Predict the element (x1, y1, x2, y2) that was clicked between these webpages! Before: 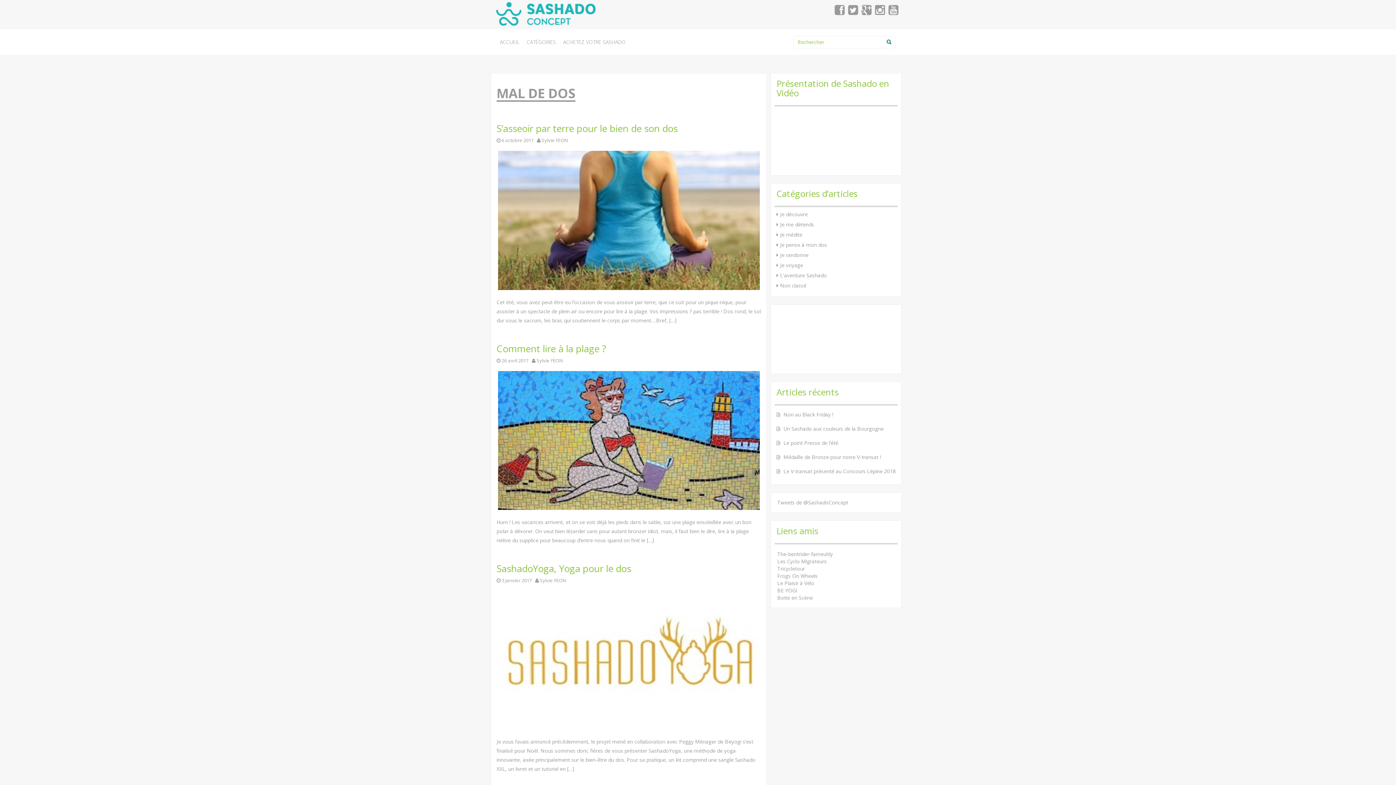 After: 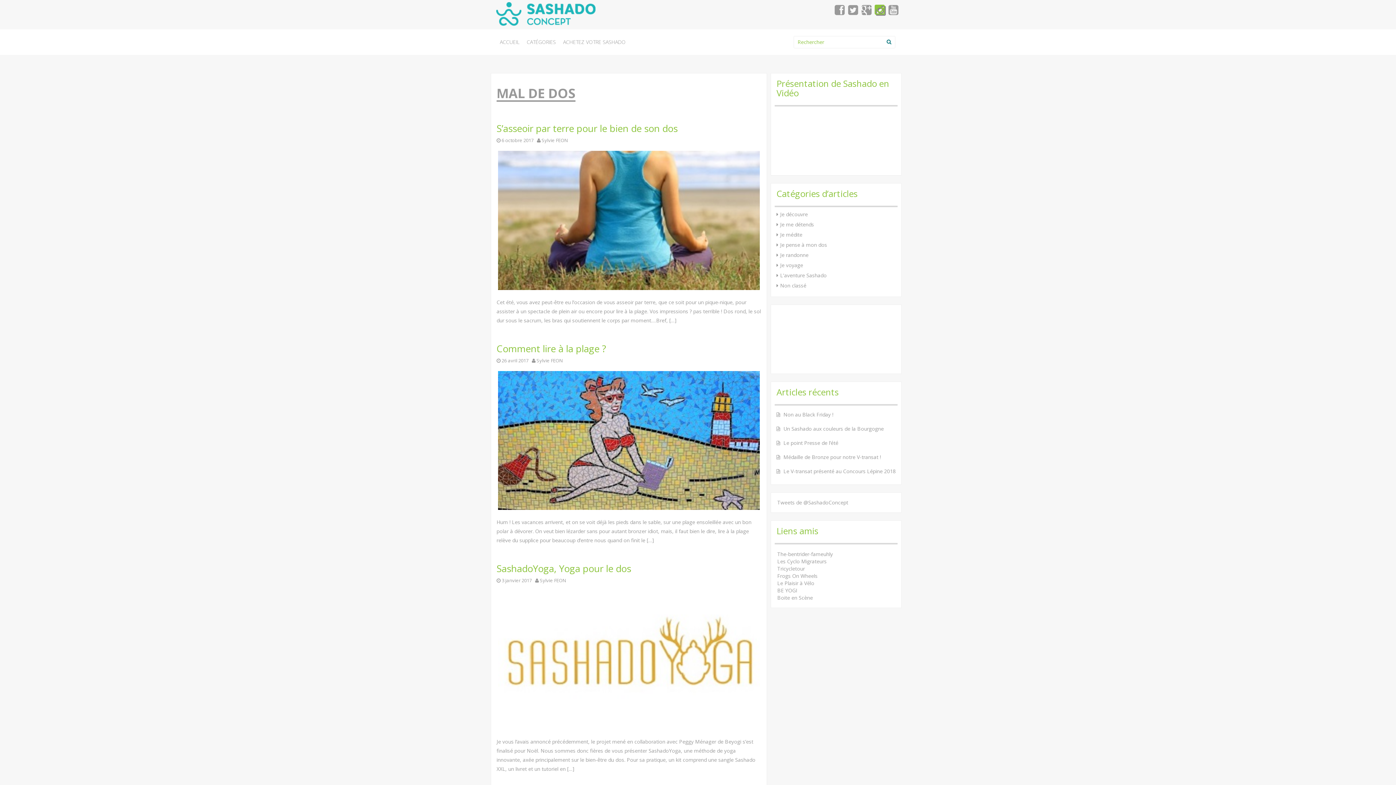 Action: bbox: (874, 8, 886, 15)